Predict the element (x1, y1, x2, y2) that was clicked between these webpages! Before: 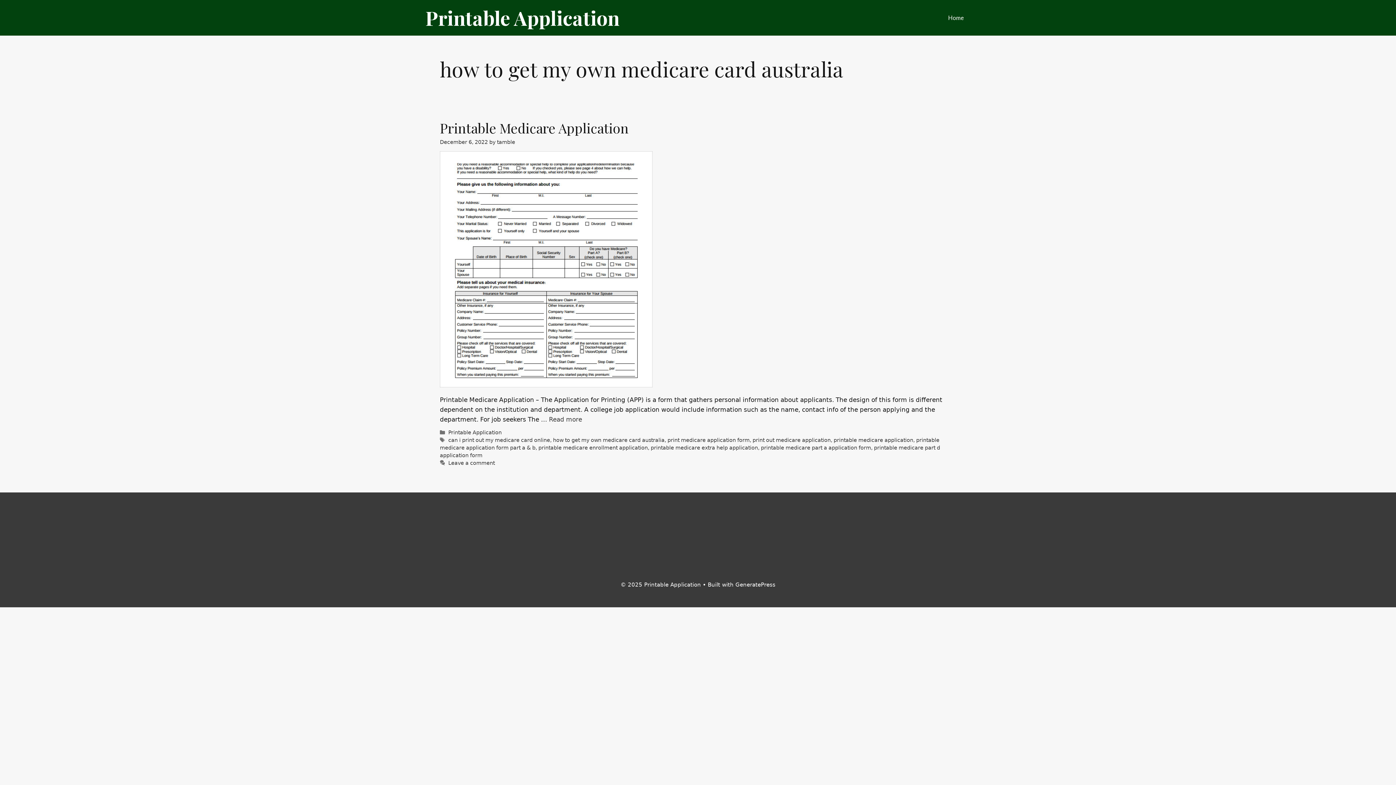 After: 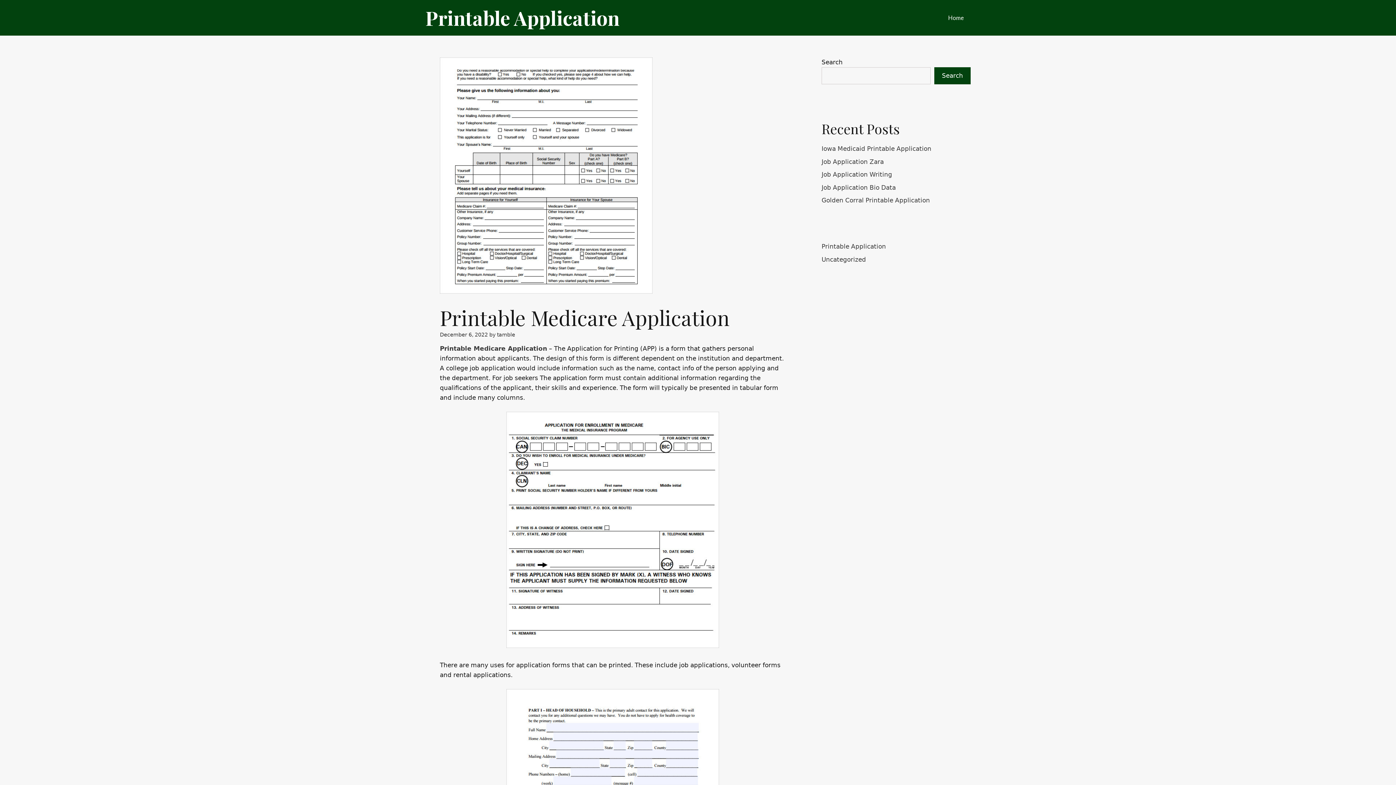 Action: bbox: (440, 118, 628, 136) label: Printable Medicare Application